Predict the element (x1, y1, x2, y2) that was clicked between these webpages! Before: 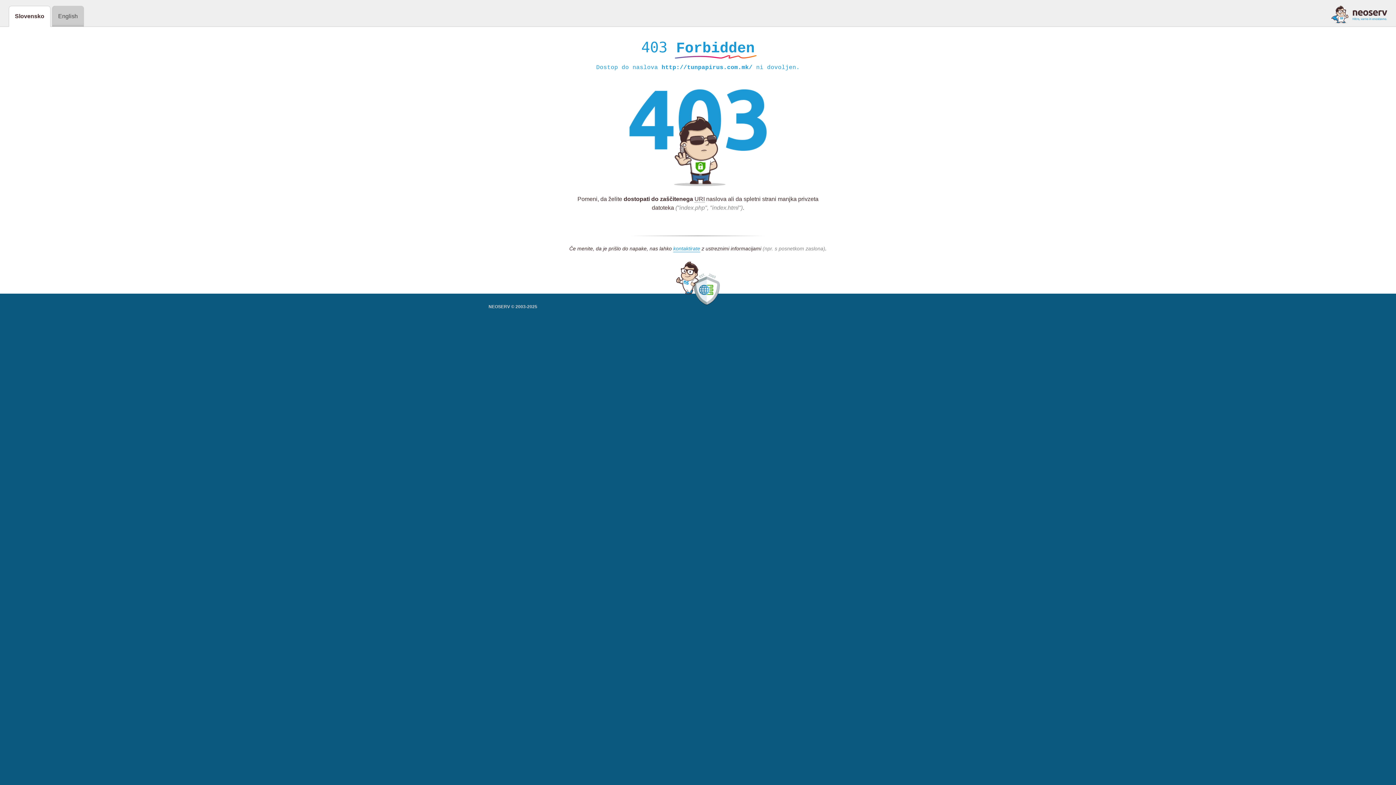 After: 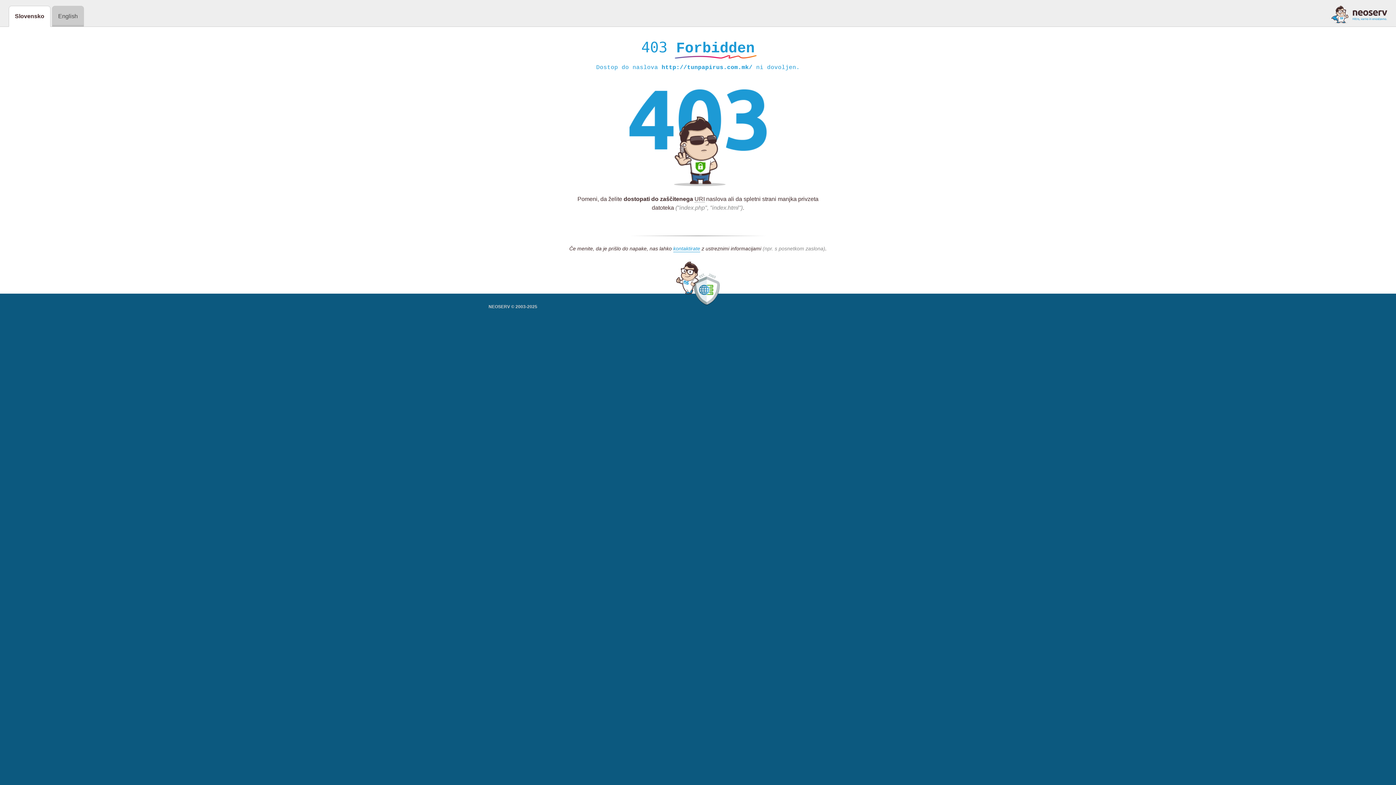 Action: bbox: (1331, 5, 1387, 23)